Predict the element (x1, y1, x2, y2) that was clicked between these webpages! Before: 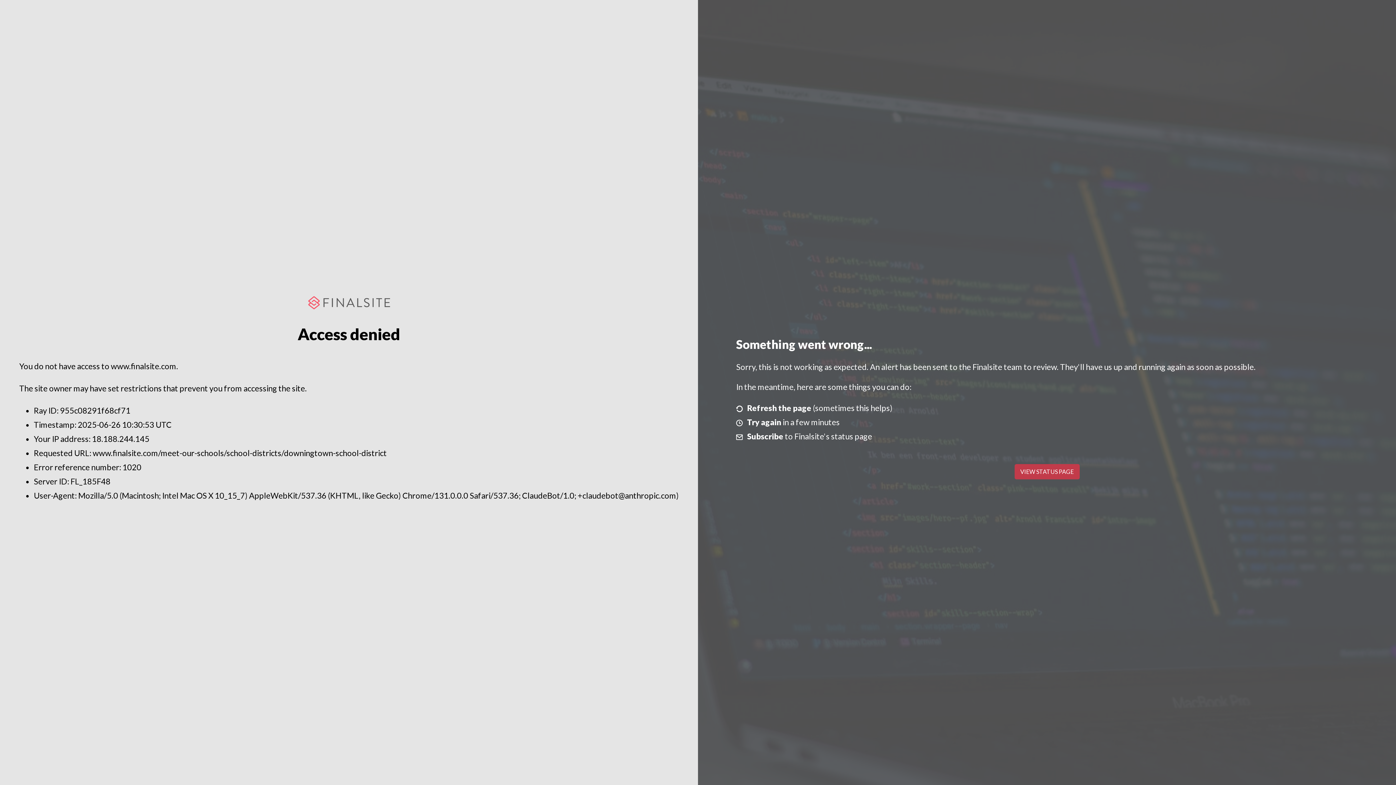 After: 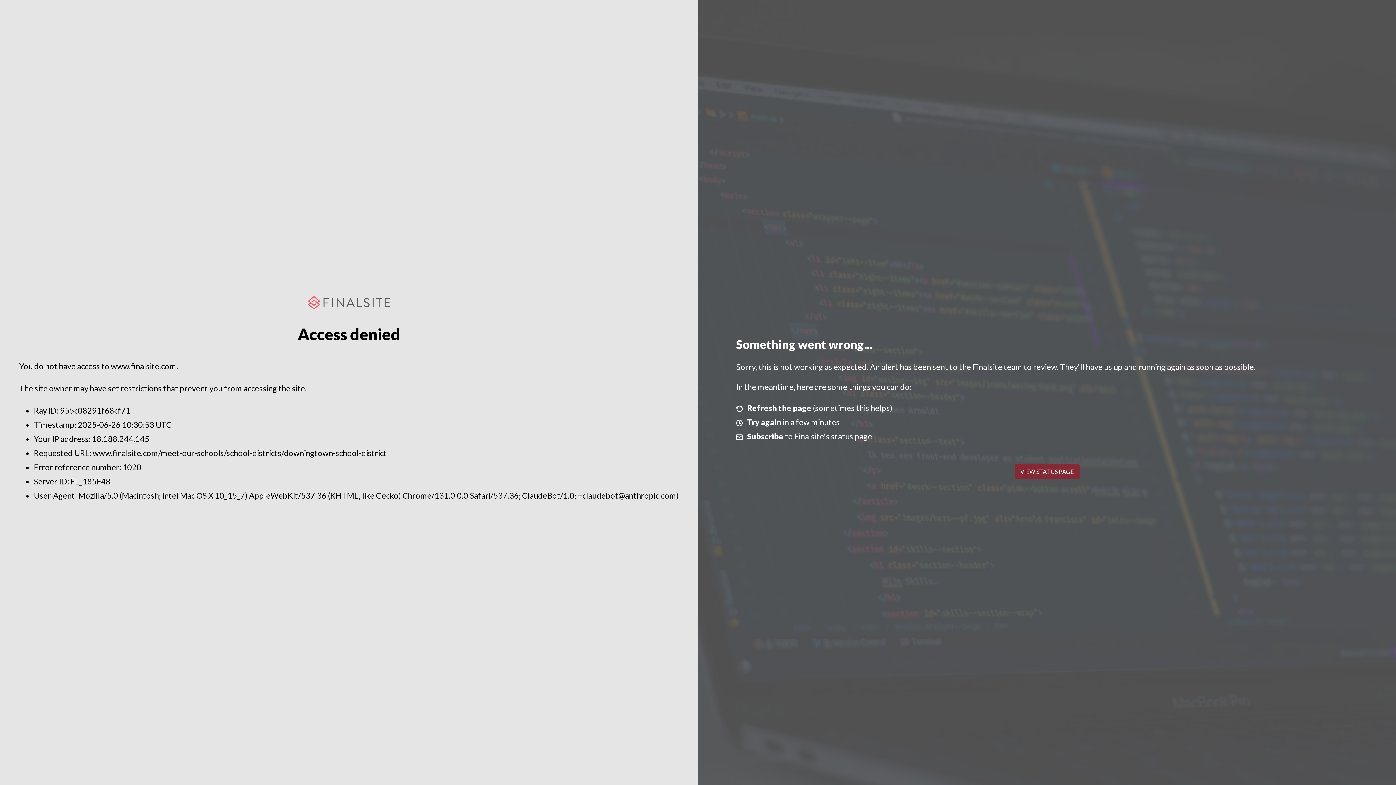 Action: label: VIEW STATUS PAGE bbox: (1014, 464, 1079, 479)